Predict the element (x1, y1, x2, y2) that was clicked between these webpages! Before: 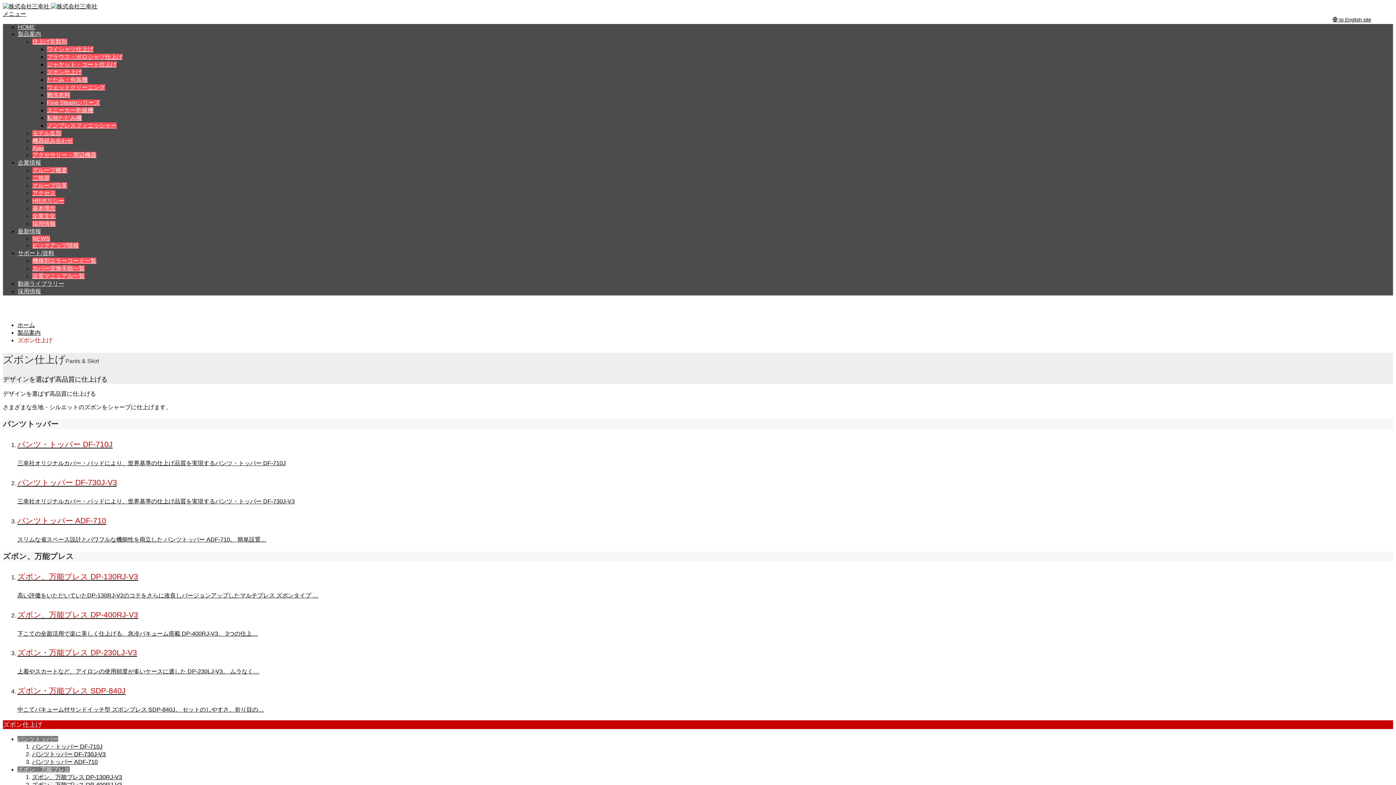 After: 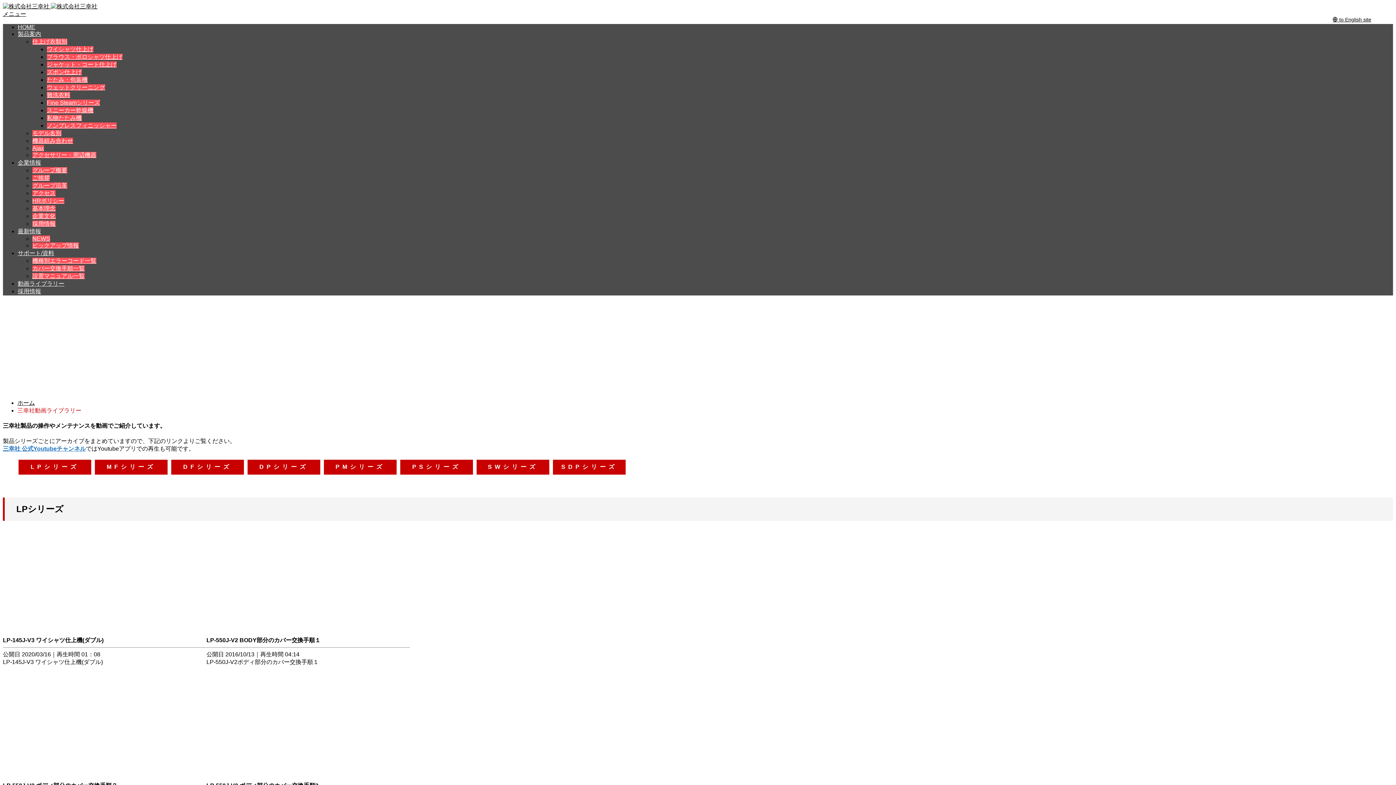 Action: bbox: (17, 280, 64, 286) label: 動画ライブラリー